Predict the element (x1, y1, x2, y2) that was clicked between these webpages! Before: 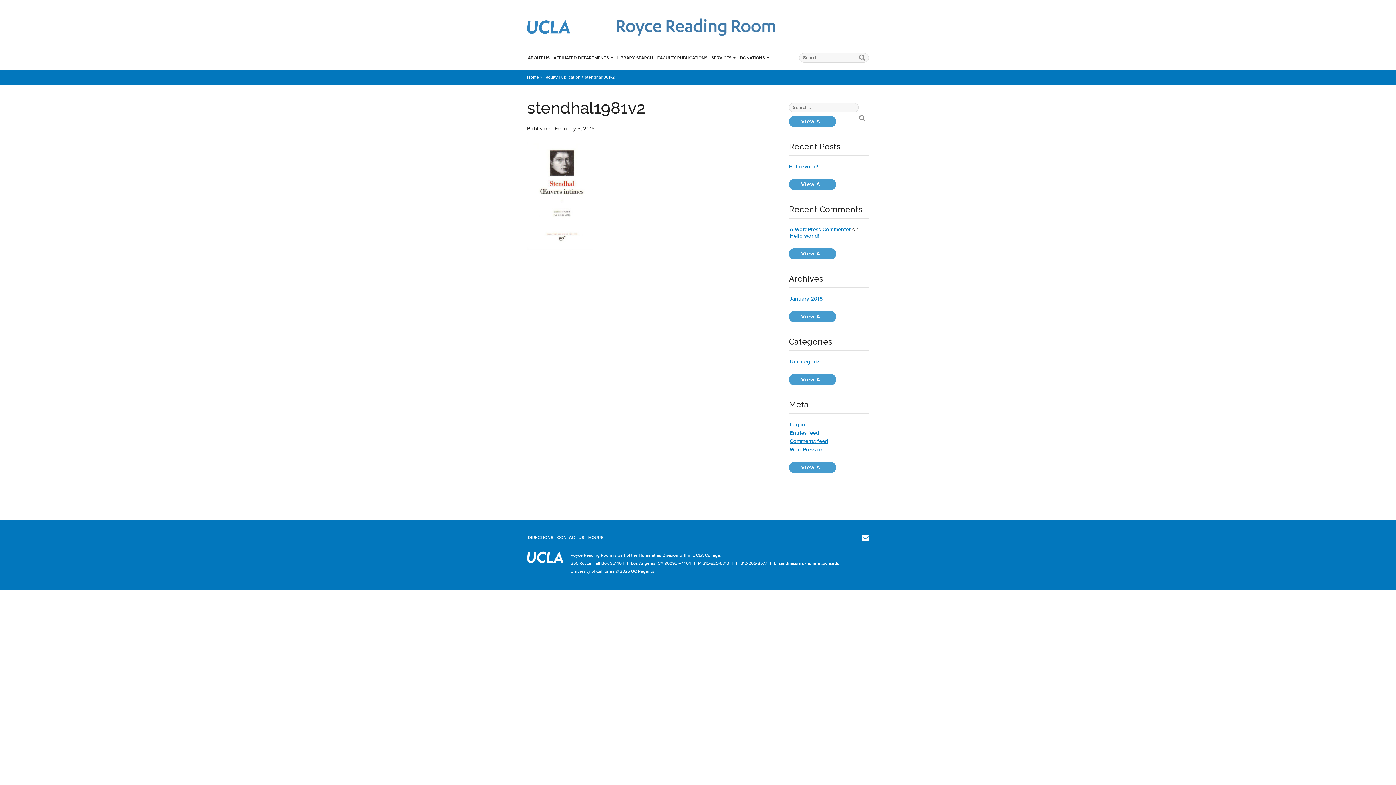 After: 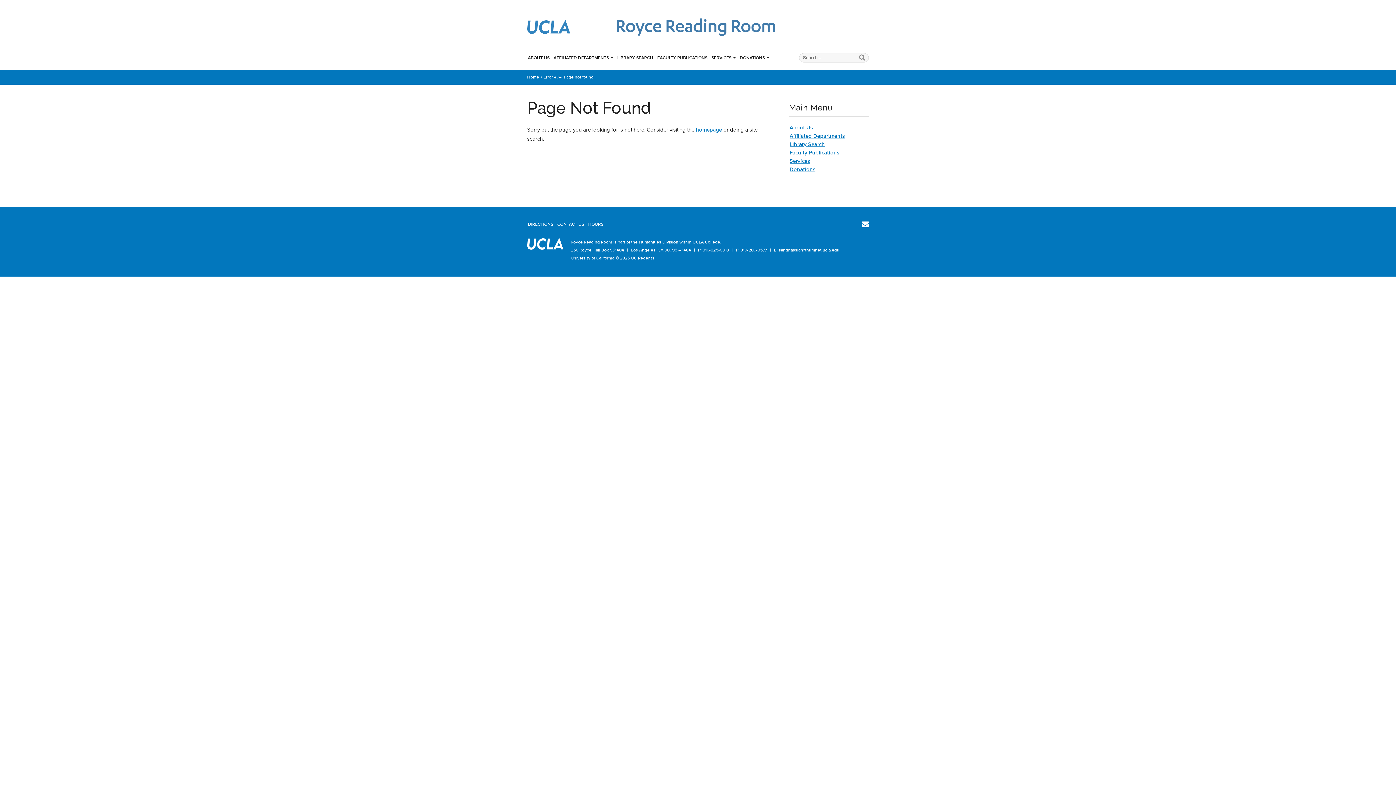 Action: bbox: (789, 116, 836, 127) label: View All
News